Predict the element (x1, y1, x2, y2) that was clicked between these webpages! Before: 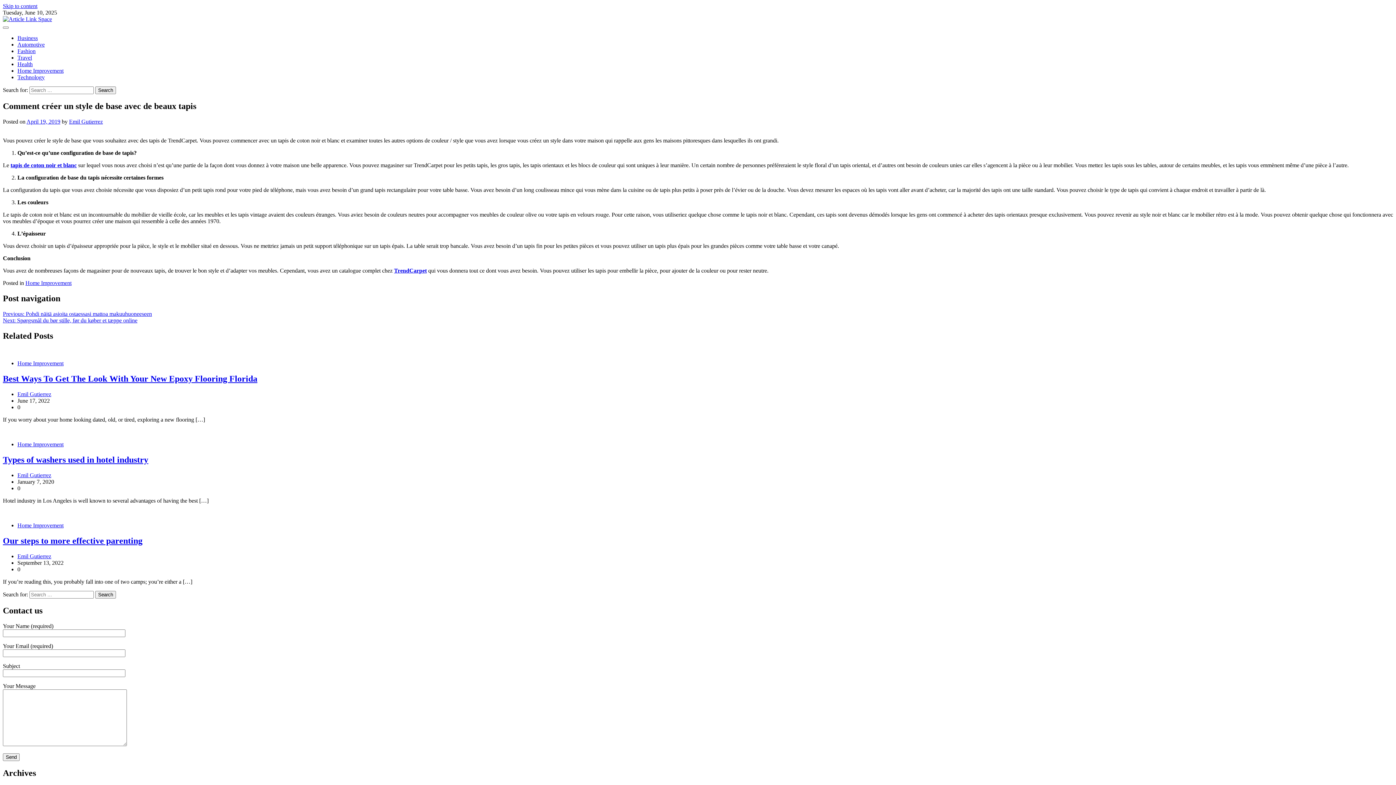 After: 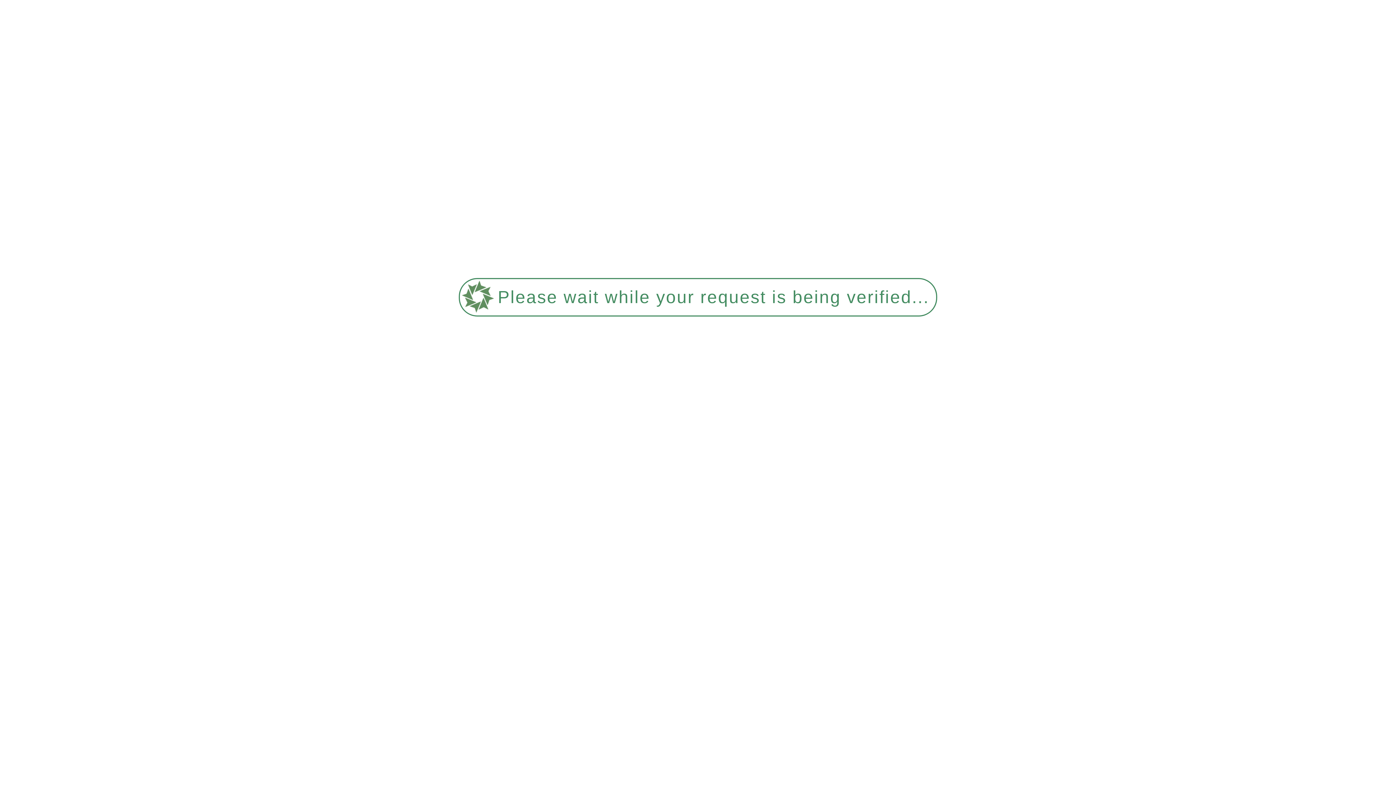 Action: bbox: (17, 472, 51, 478) label: Emil Gutierrez